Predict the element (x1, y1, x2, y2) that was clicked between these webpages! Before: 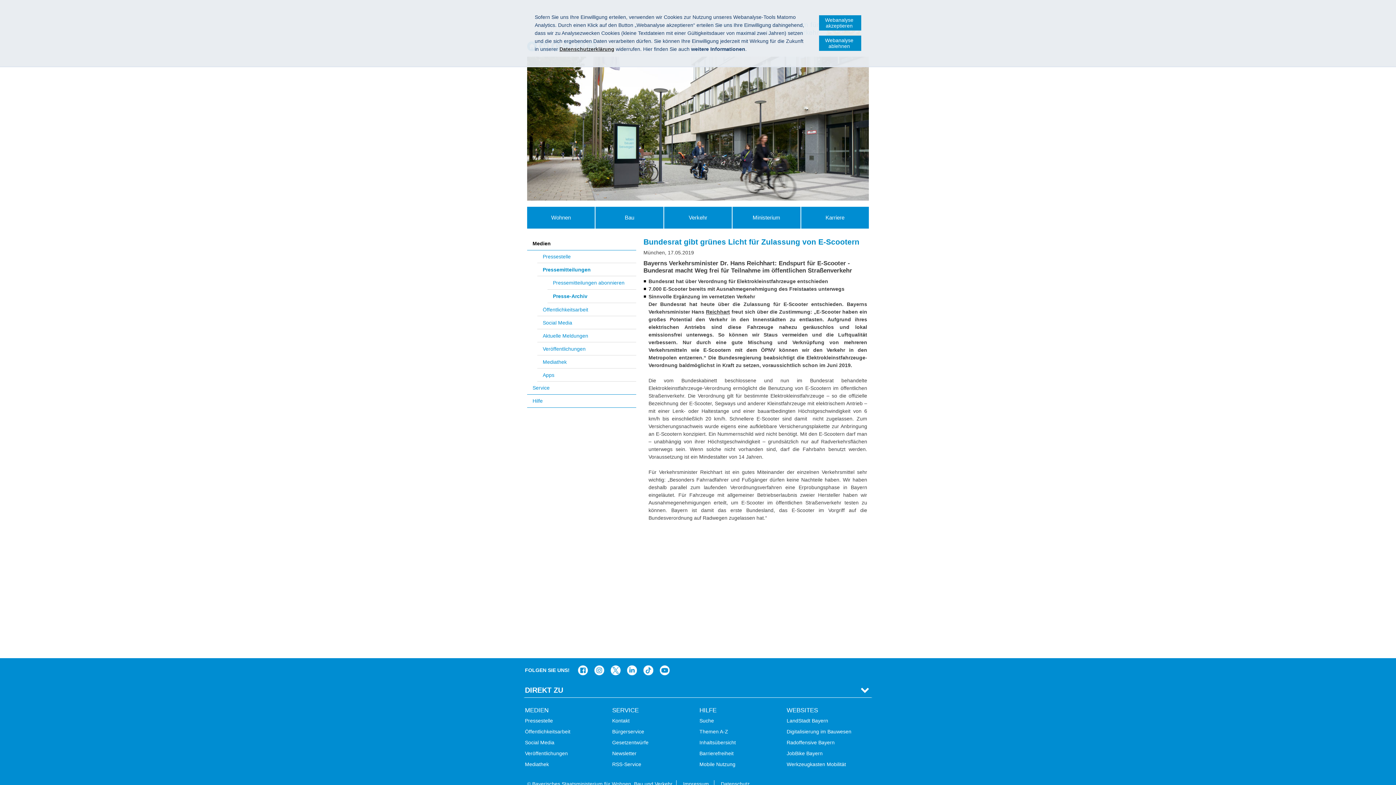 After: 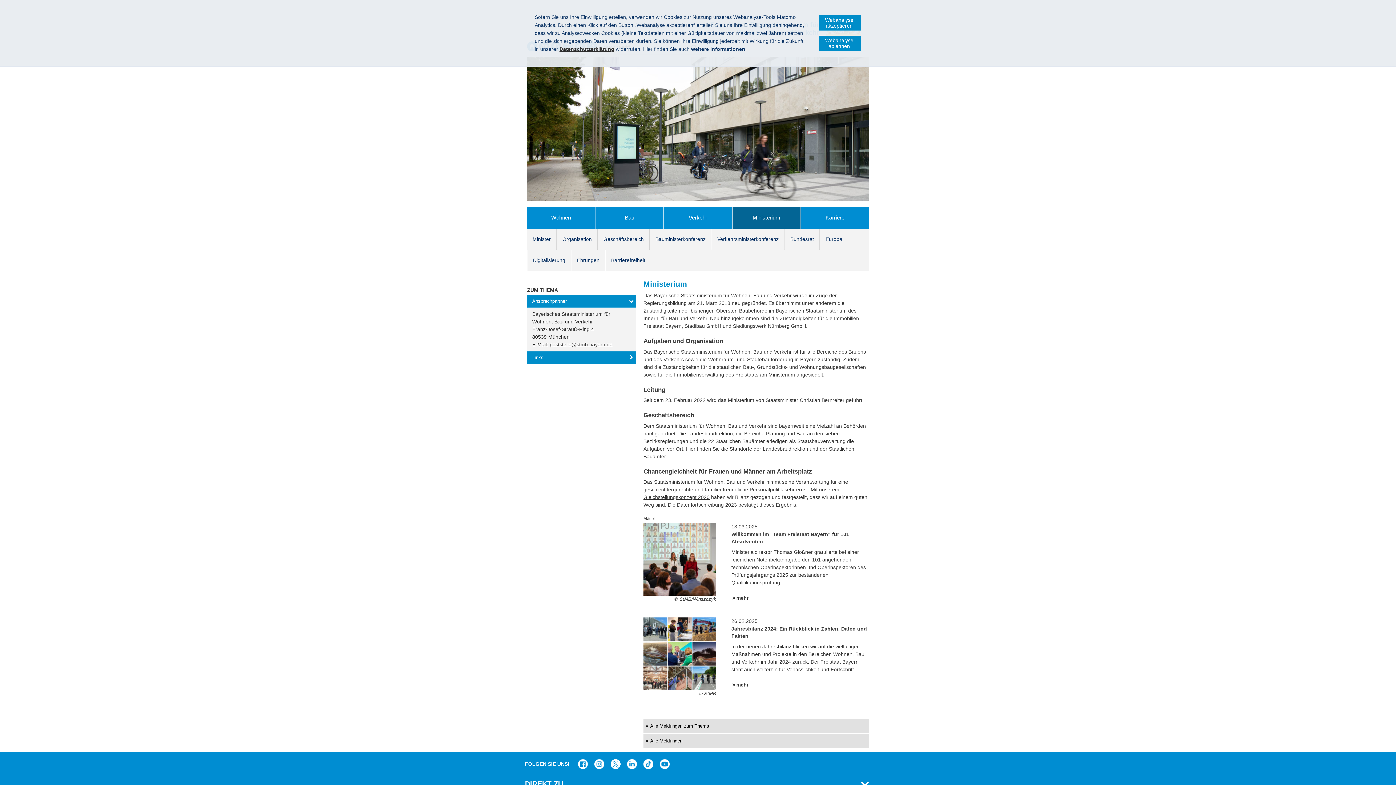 Action: label: Ministerium bbox: (732, 206, 800, 228)